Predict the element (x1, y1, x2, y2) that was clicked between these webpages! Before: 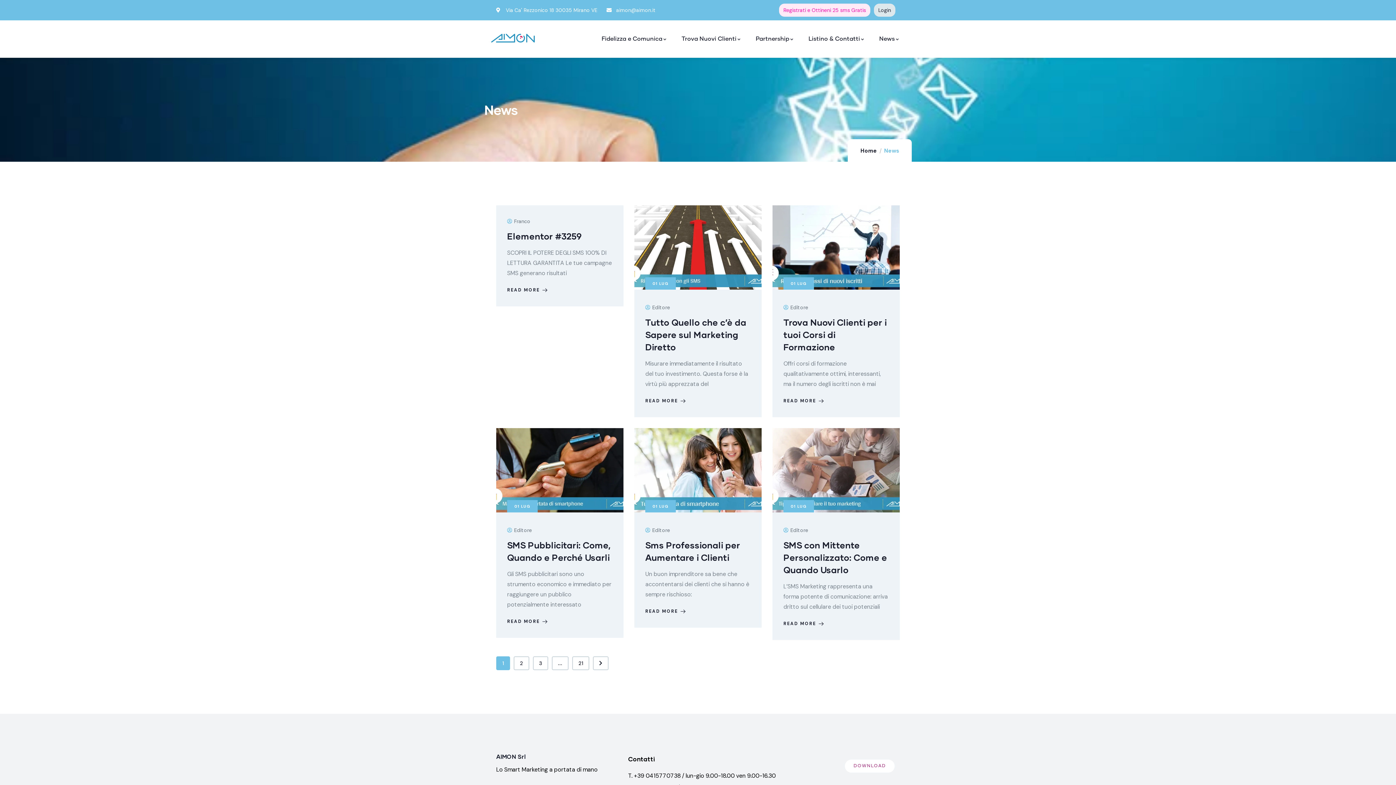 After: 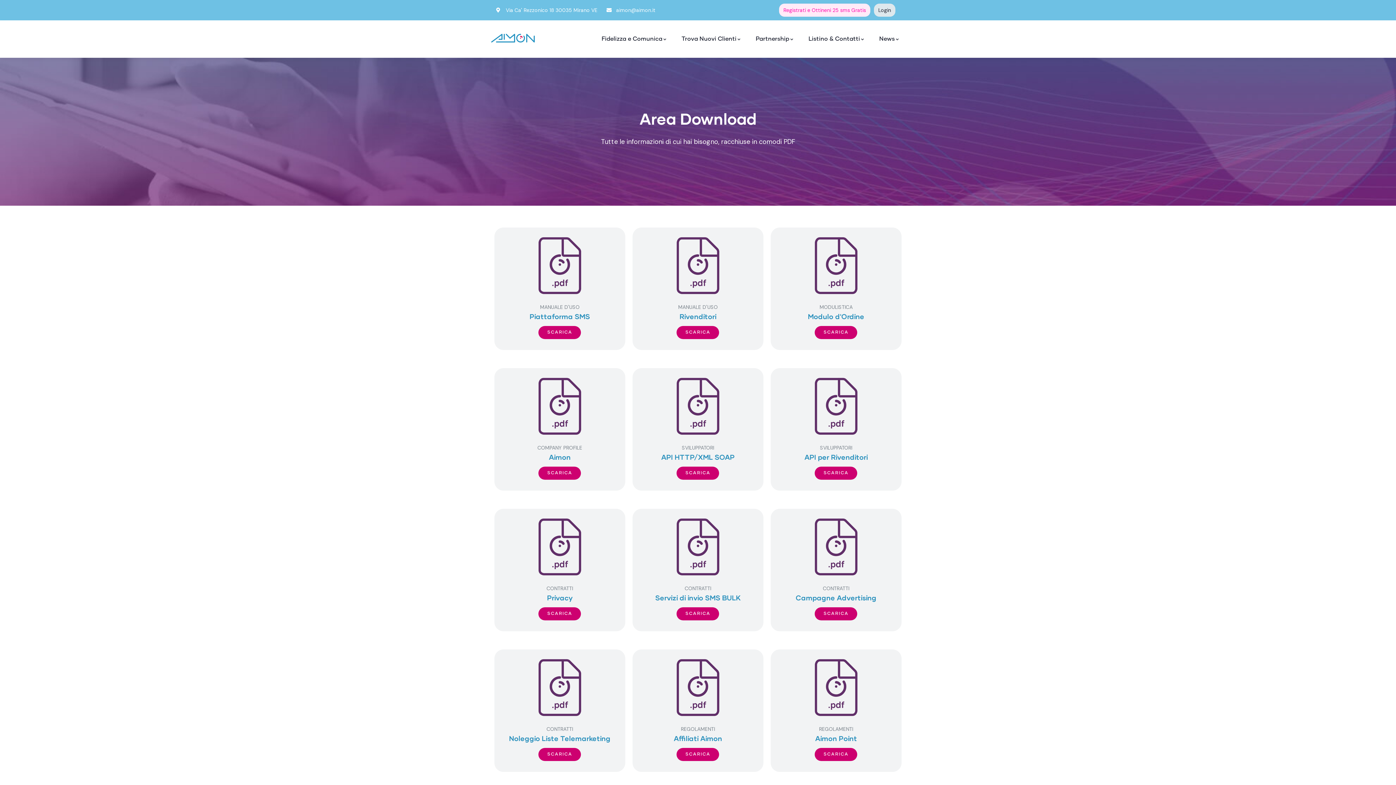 Action: label: DOWNLOAD bbox: (845, 759, 894, 772)